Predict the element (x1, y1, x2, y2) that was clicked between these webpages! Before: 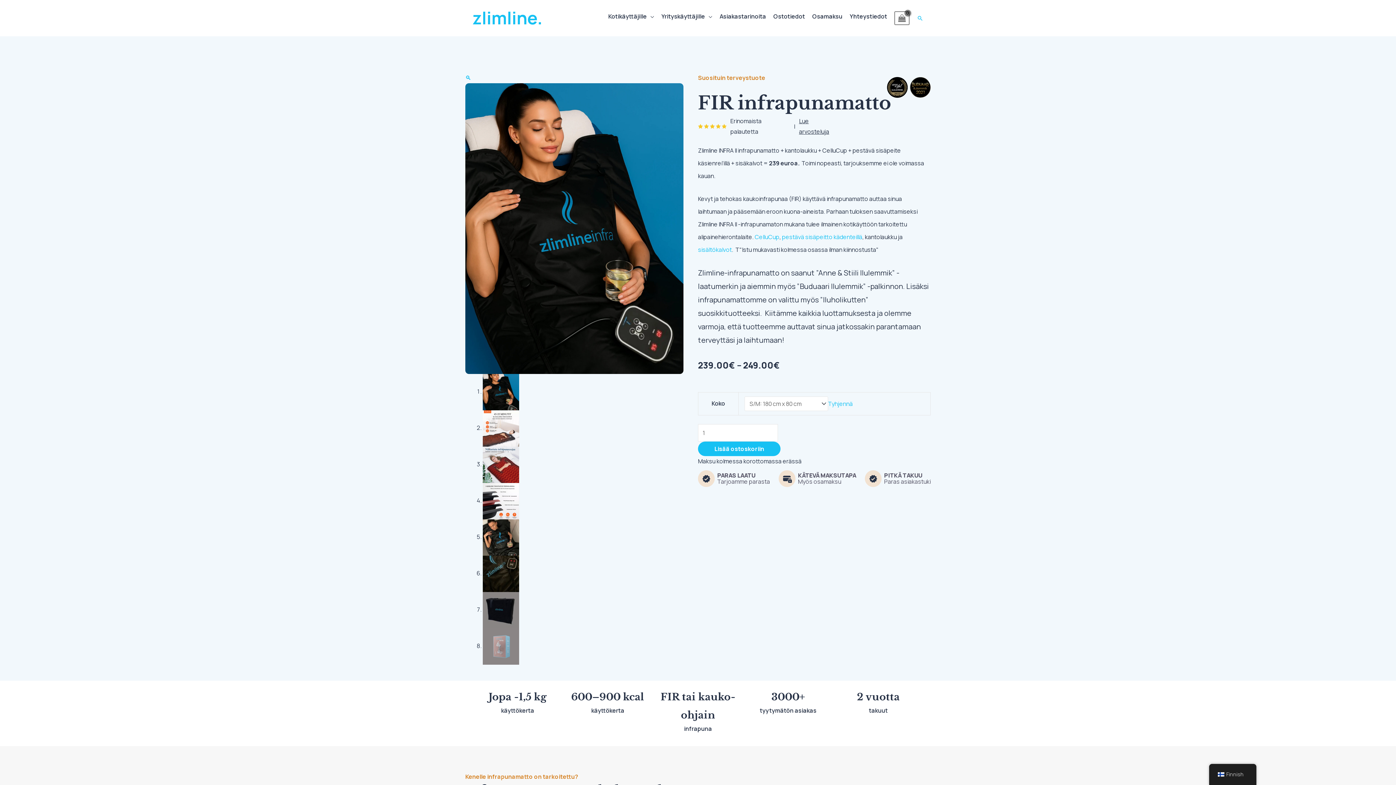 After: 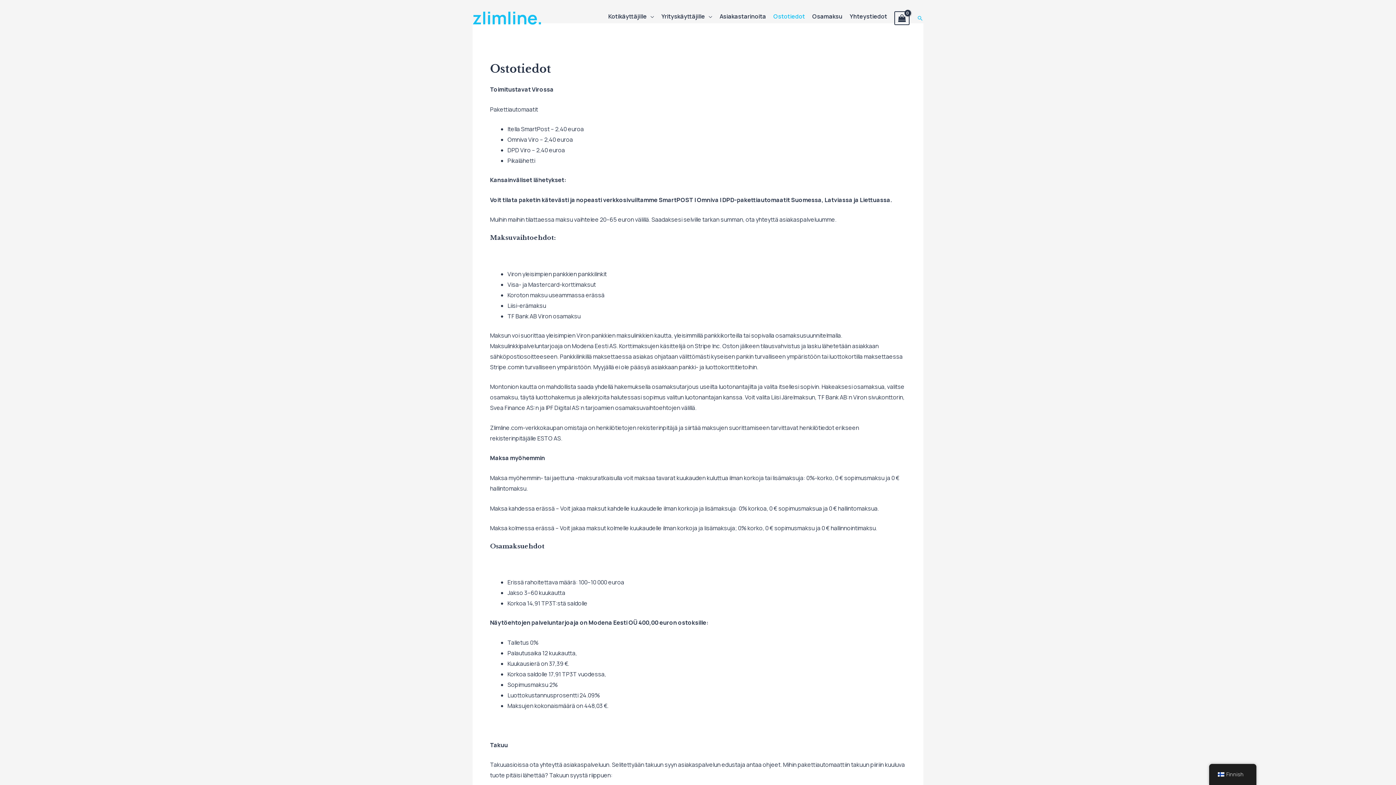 Action: bbox: (766, 0, 805, 36) label: Ostotiedot